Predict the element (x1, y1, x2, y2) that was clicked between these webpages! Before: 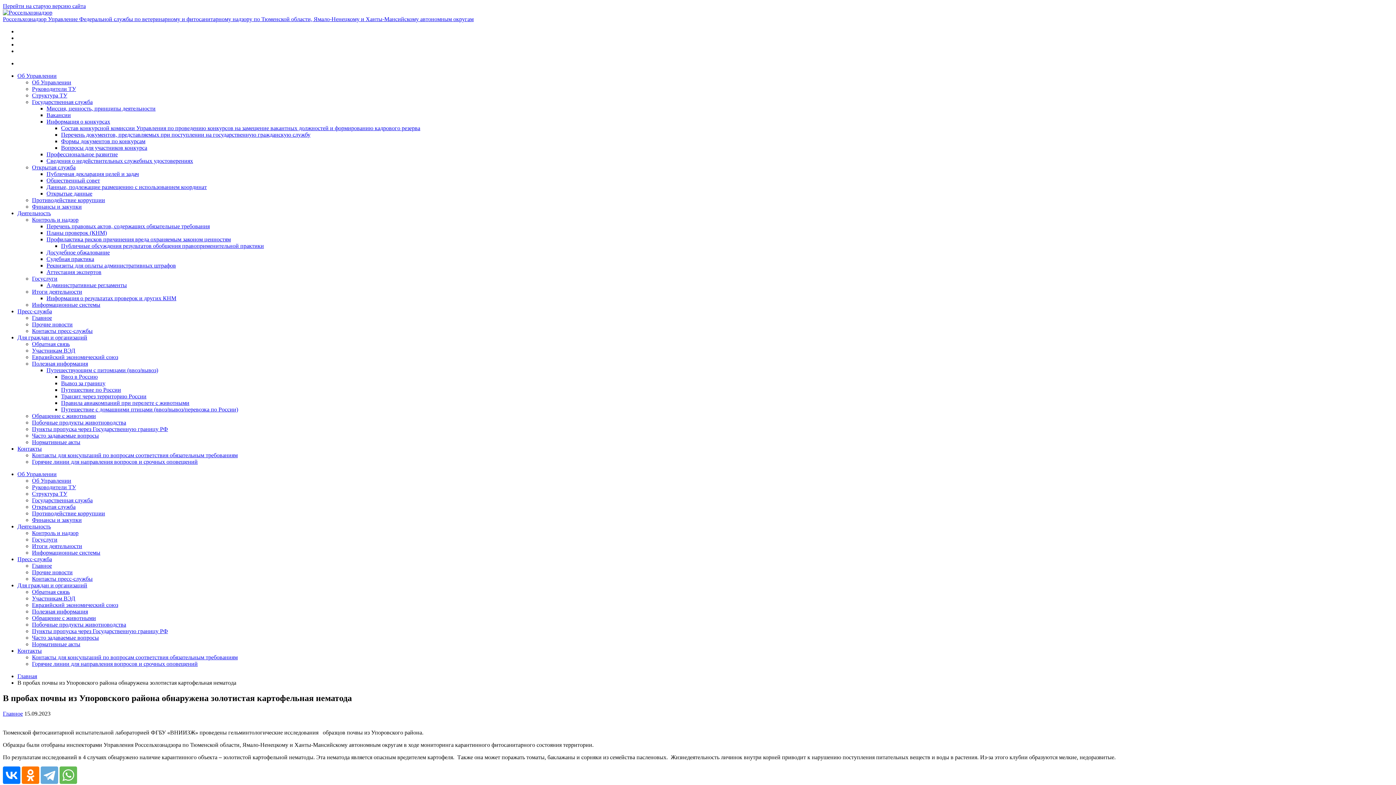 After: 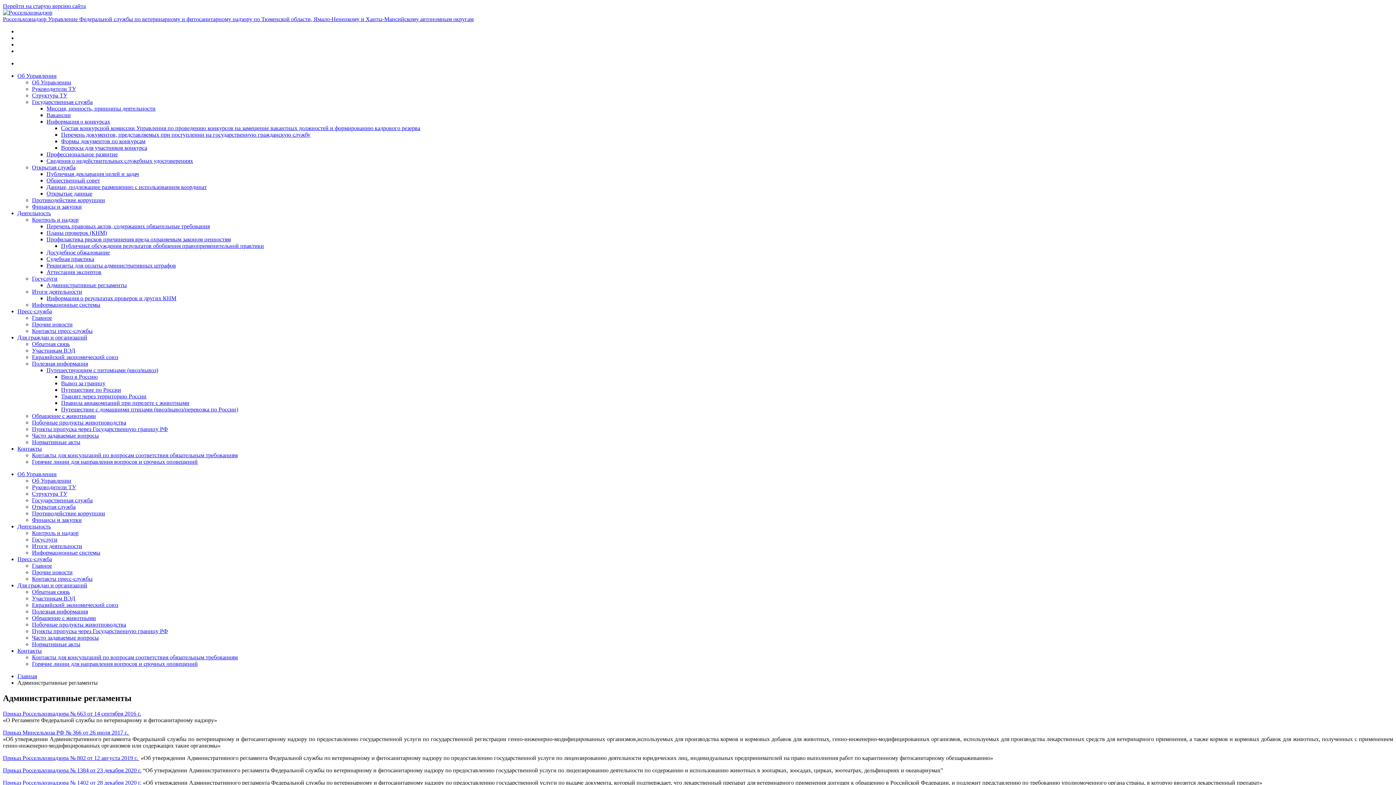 Action: bbox: (46, 282, 126, 288) label: Административные регламенты